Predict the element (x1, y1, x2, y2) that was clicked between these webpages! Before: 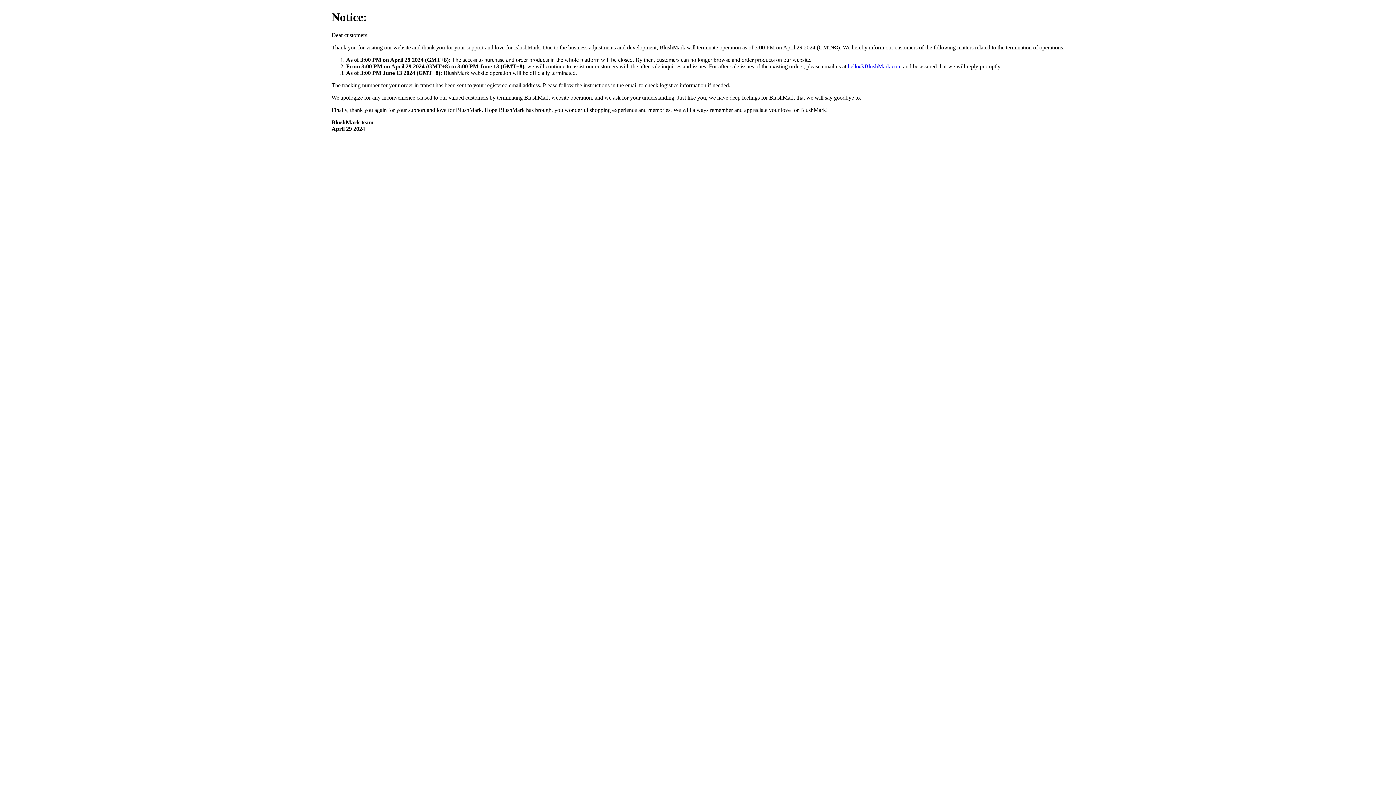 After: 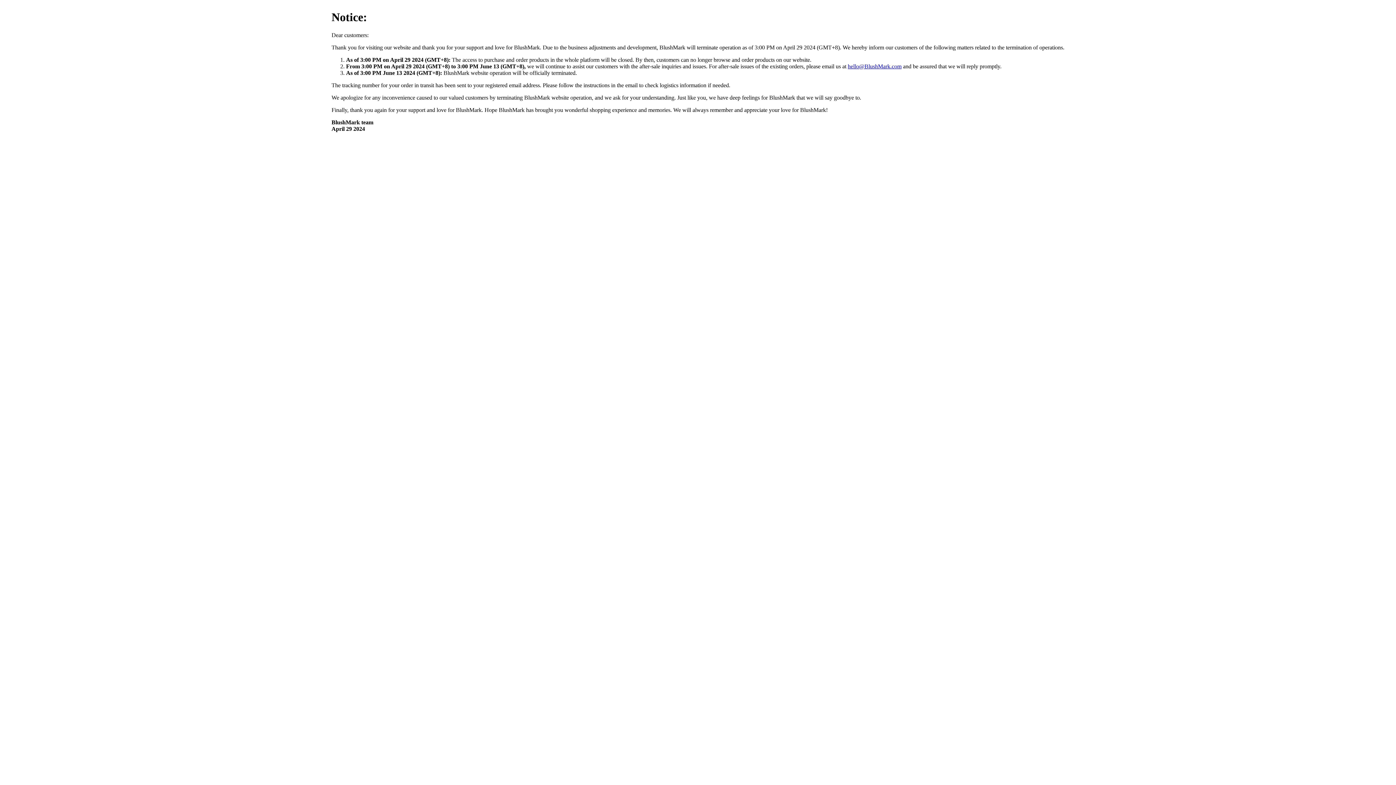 Action: label: hello@BlushMark.com bbox: (848, 63, 901, 69)